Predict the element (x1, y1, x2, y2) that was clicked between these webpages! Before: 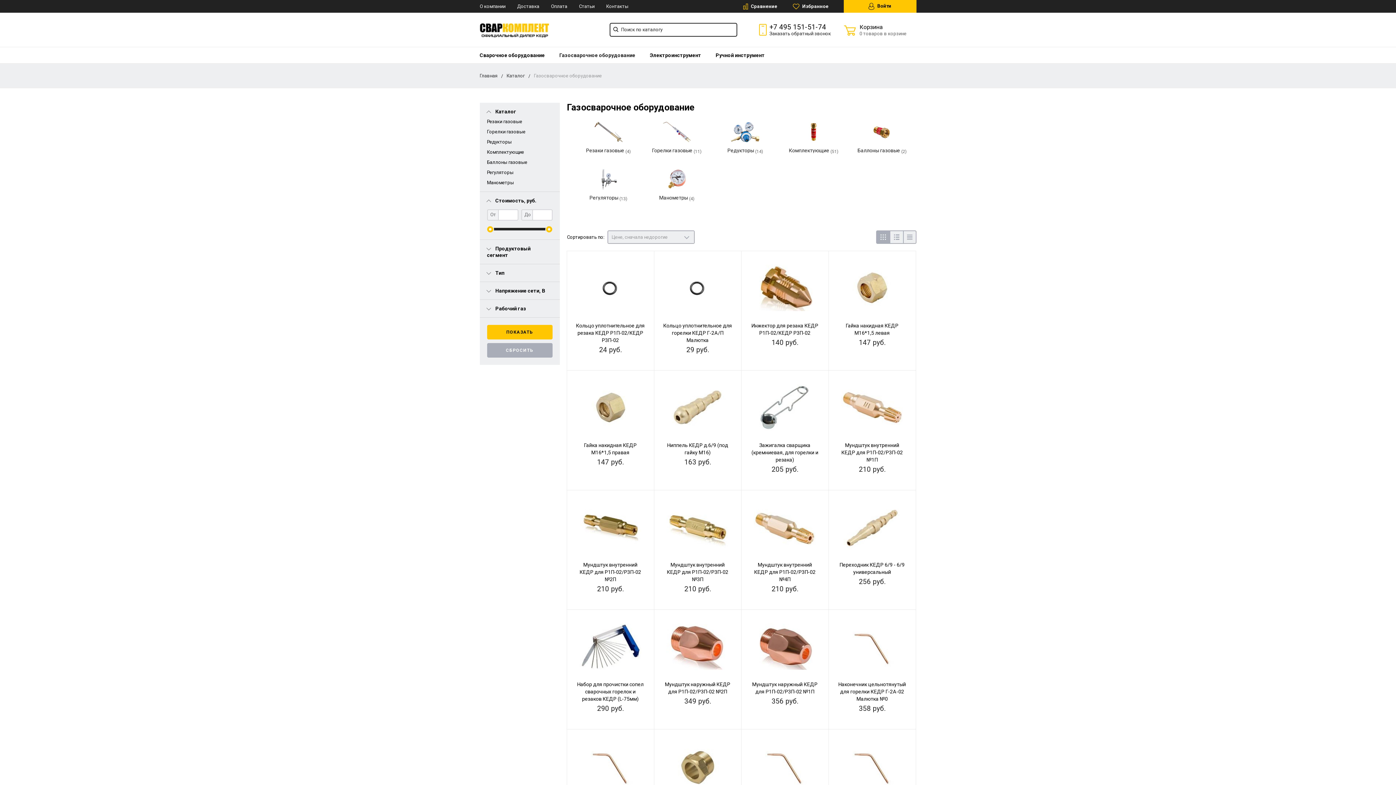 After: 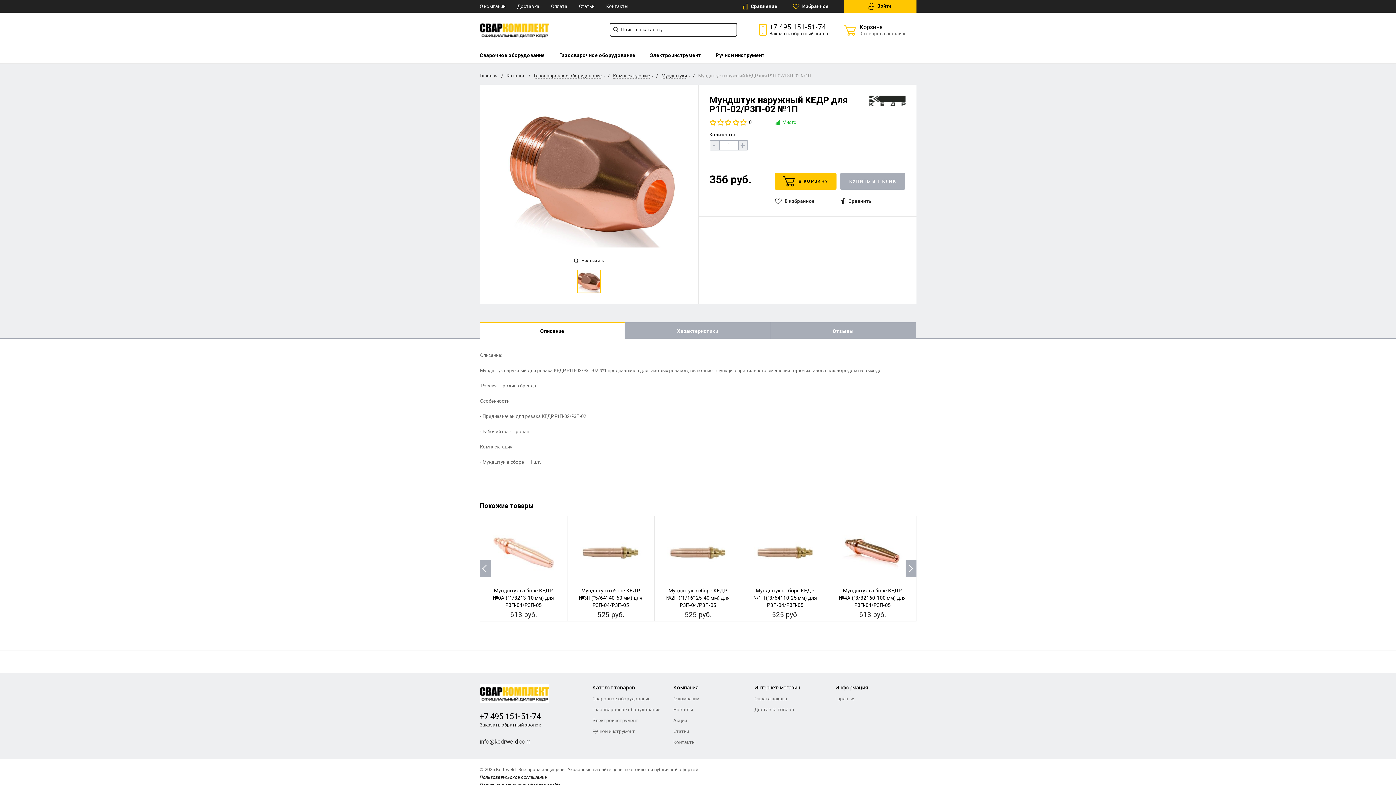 Action: label: Мундштук наружный КЕДР для Р1П-02/Р3П-02 №1П bbox: (750, 681, 819, 695)